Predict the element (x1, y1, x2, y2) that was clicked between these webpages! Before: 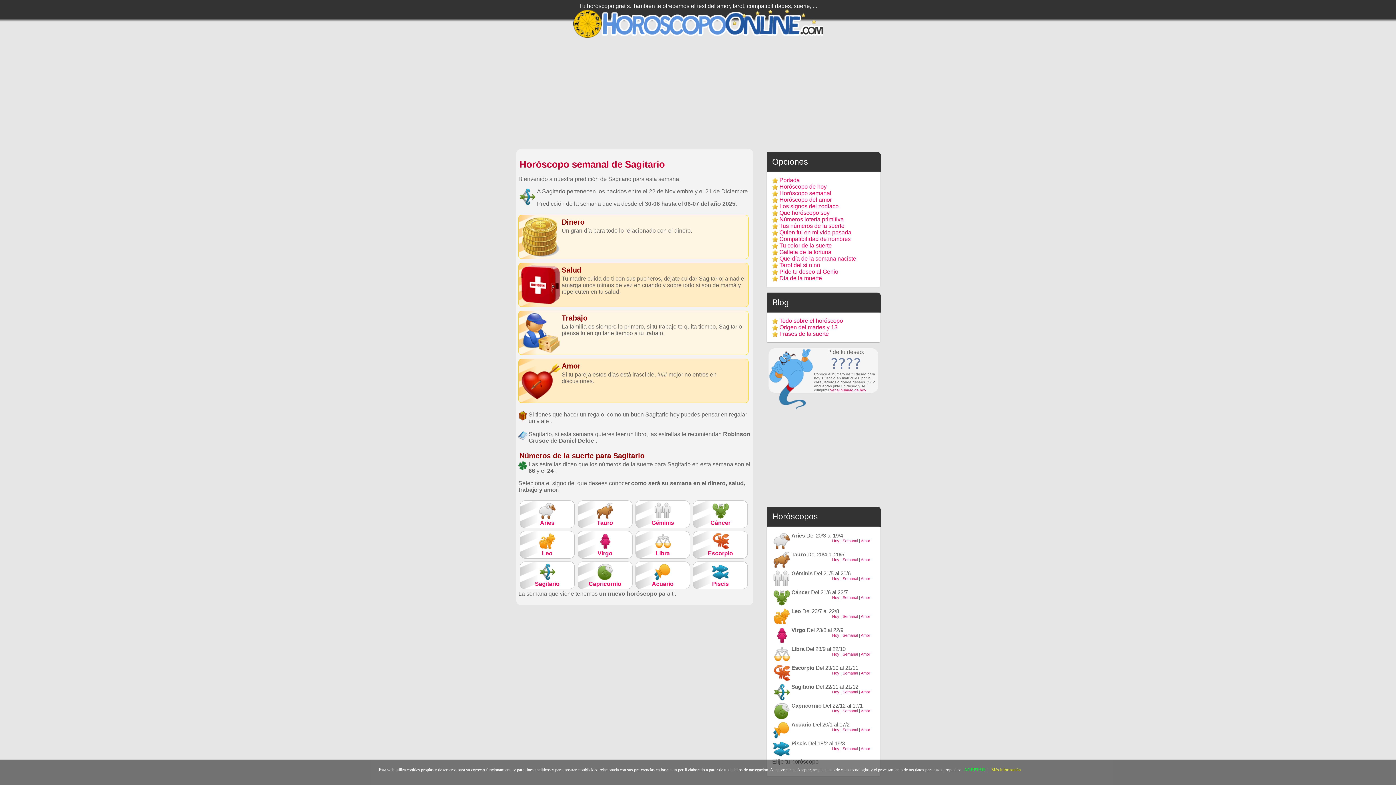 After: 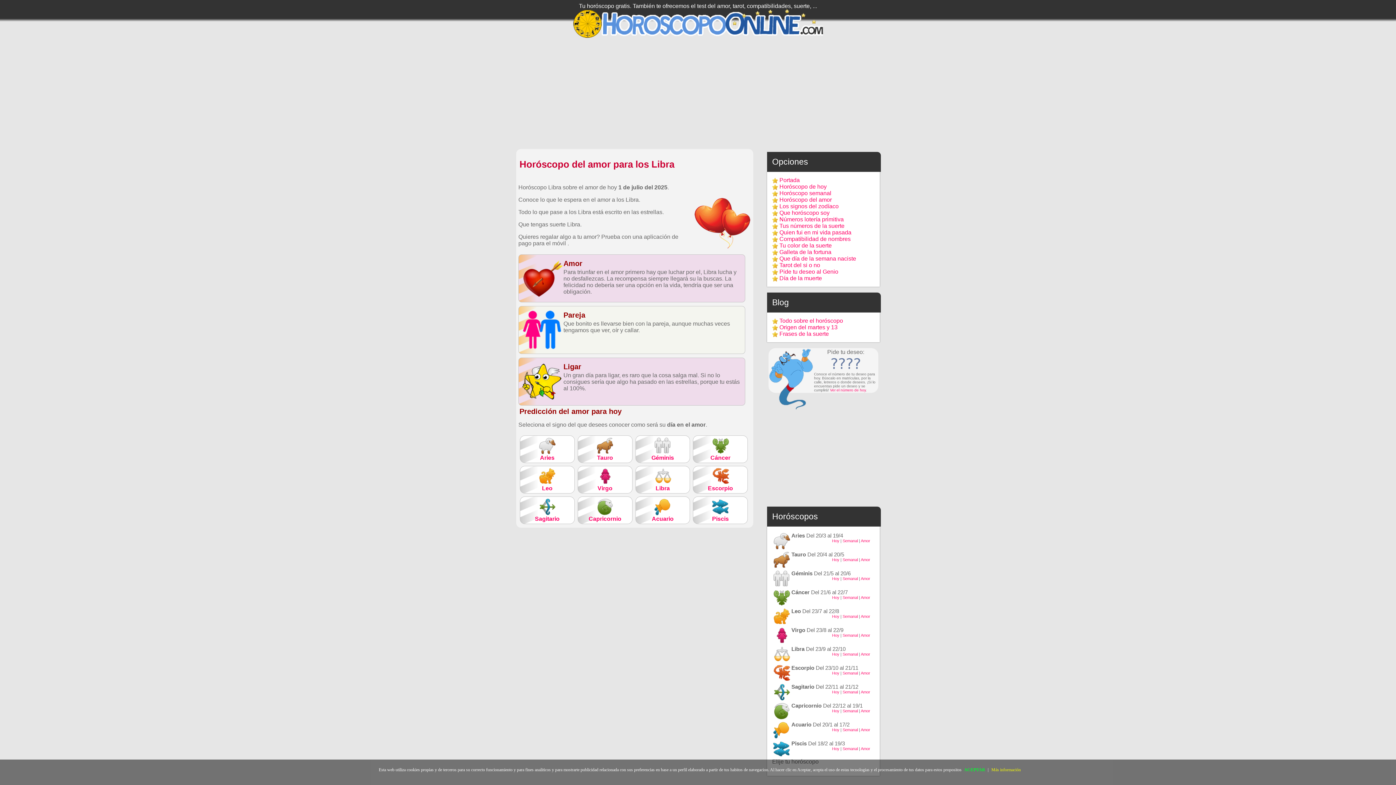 Action: bbox: (861, 652, 870, 656) label: Amor